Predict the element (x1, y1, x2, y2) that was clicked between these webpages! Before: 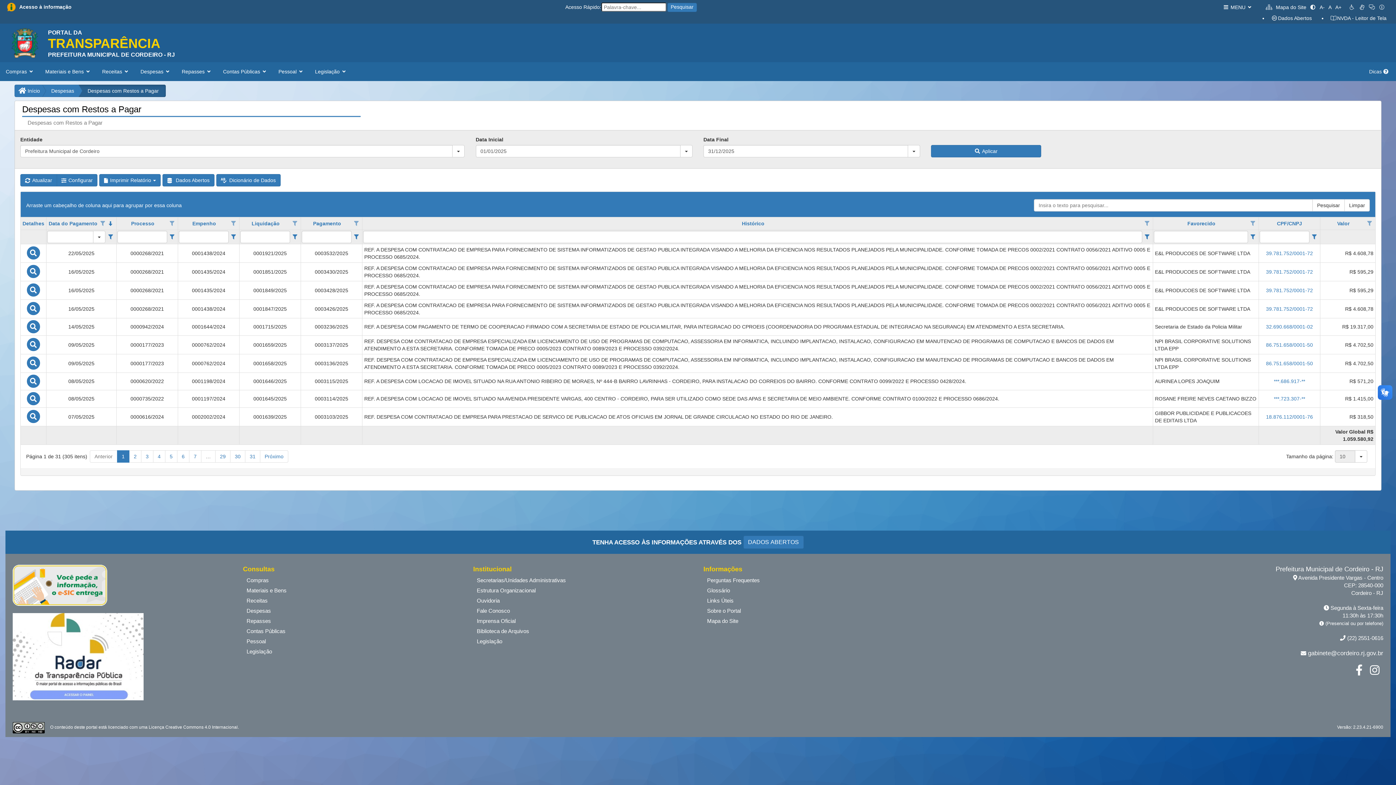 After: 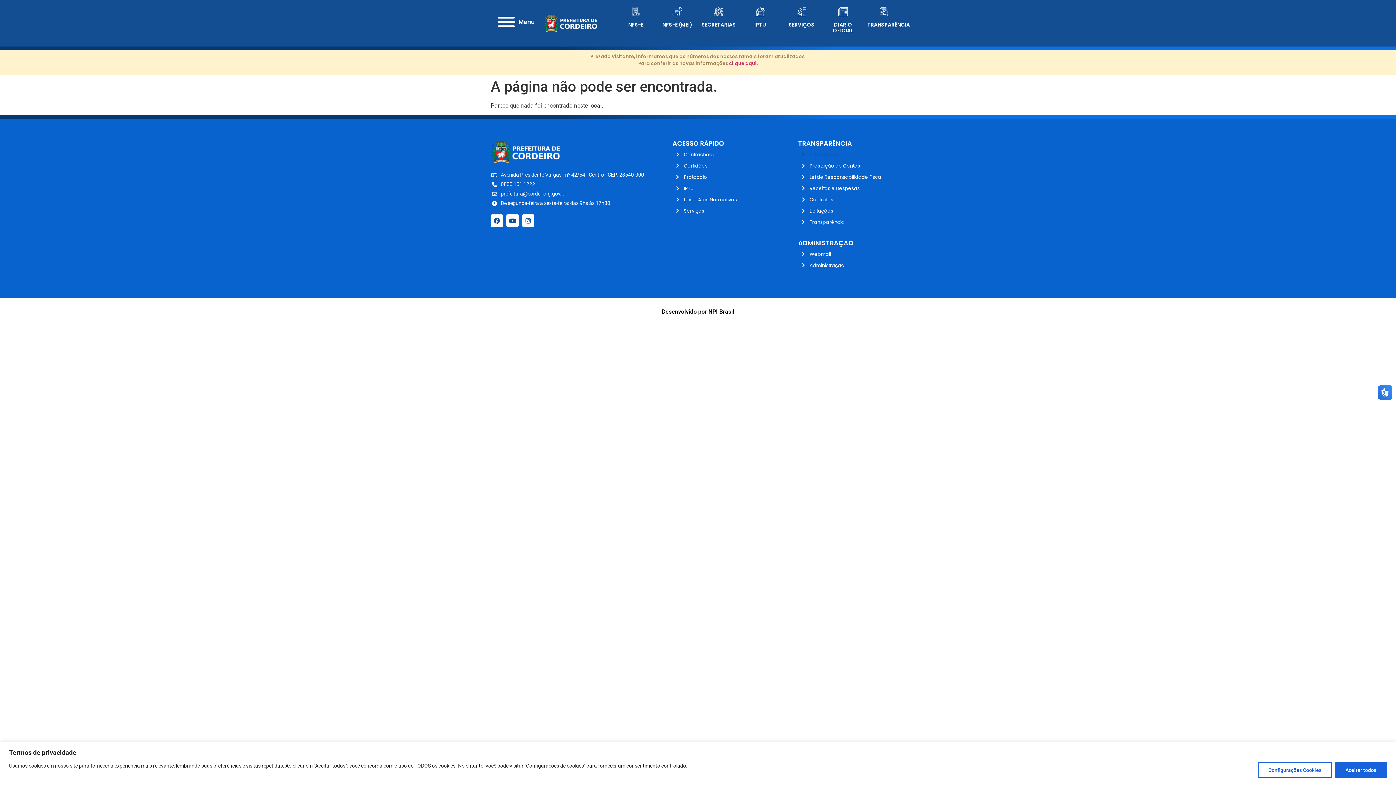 Action: bbox: (476, 608, 510, 614) label: Fale Conosco